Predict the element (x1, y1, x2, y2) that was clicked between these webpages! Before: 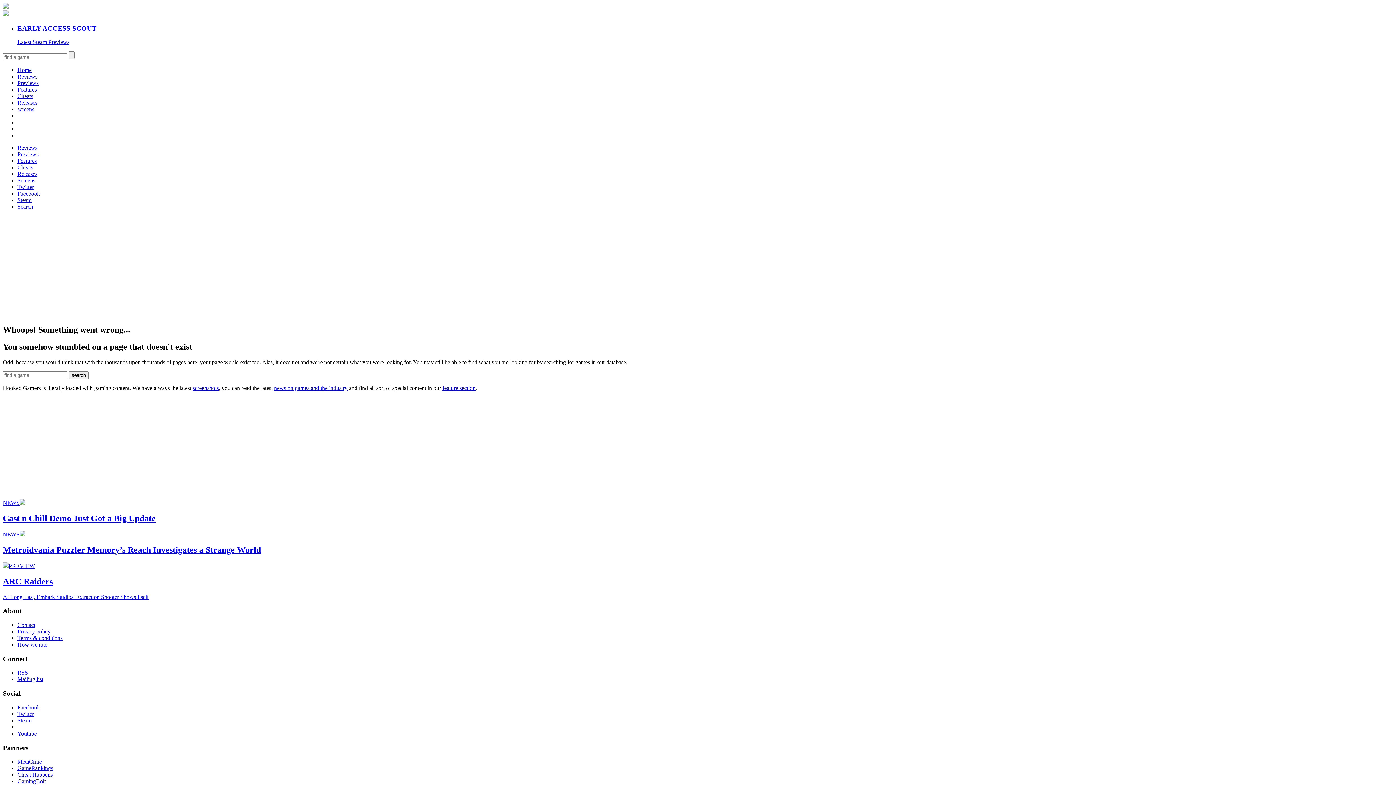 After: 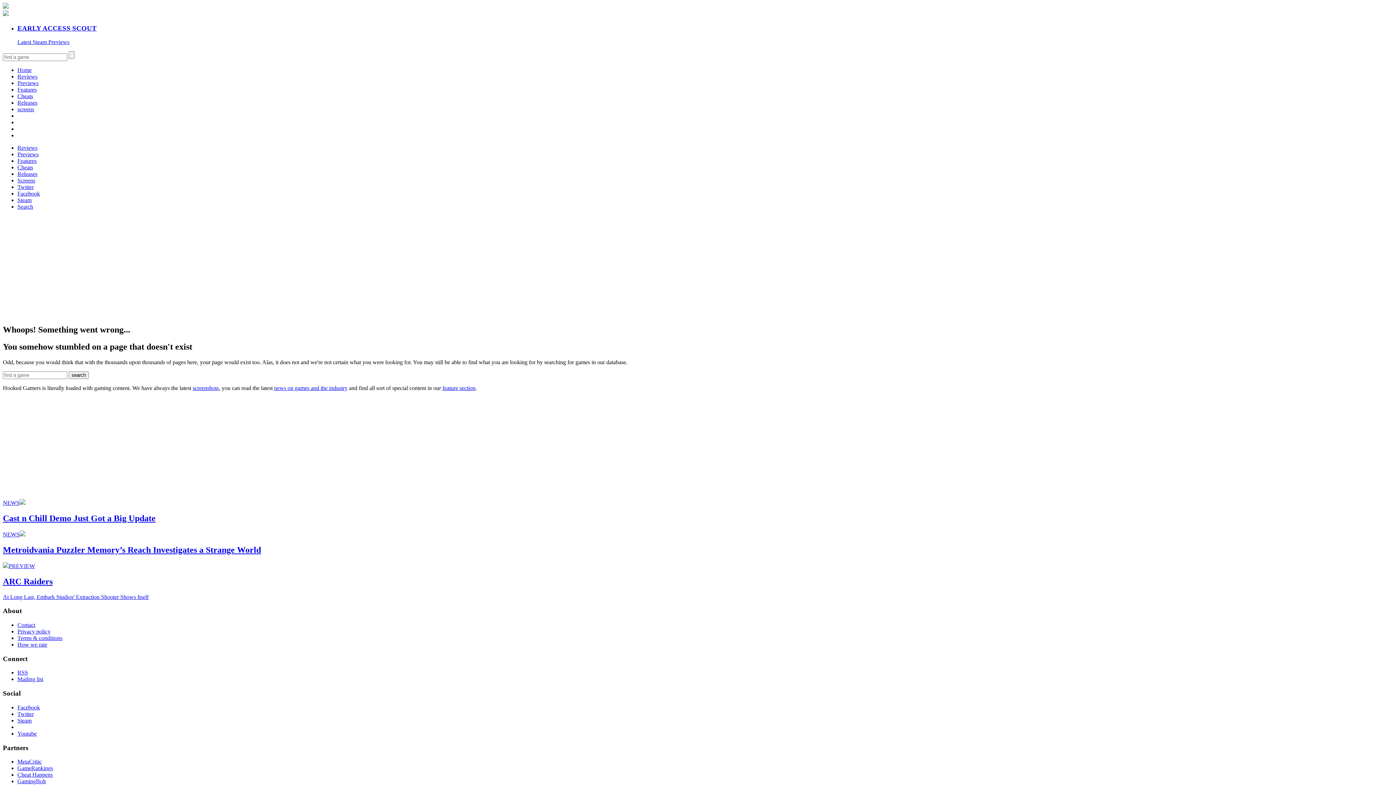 Action: label: GamingBolt bbox: (17, 778, 45, 784)